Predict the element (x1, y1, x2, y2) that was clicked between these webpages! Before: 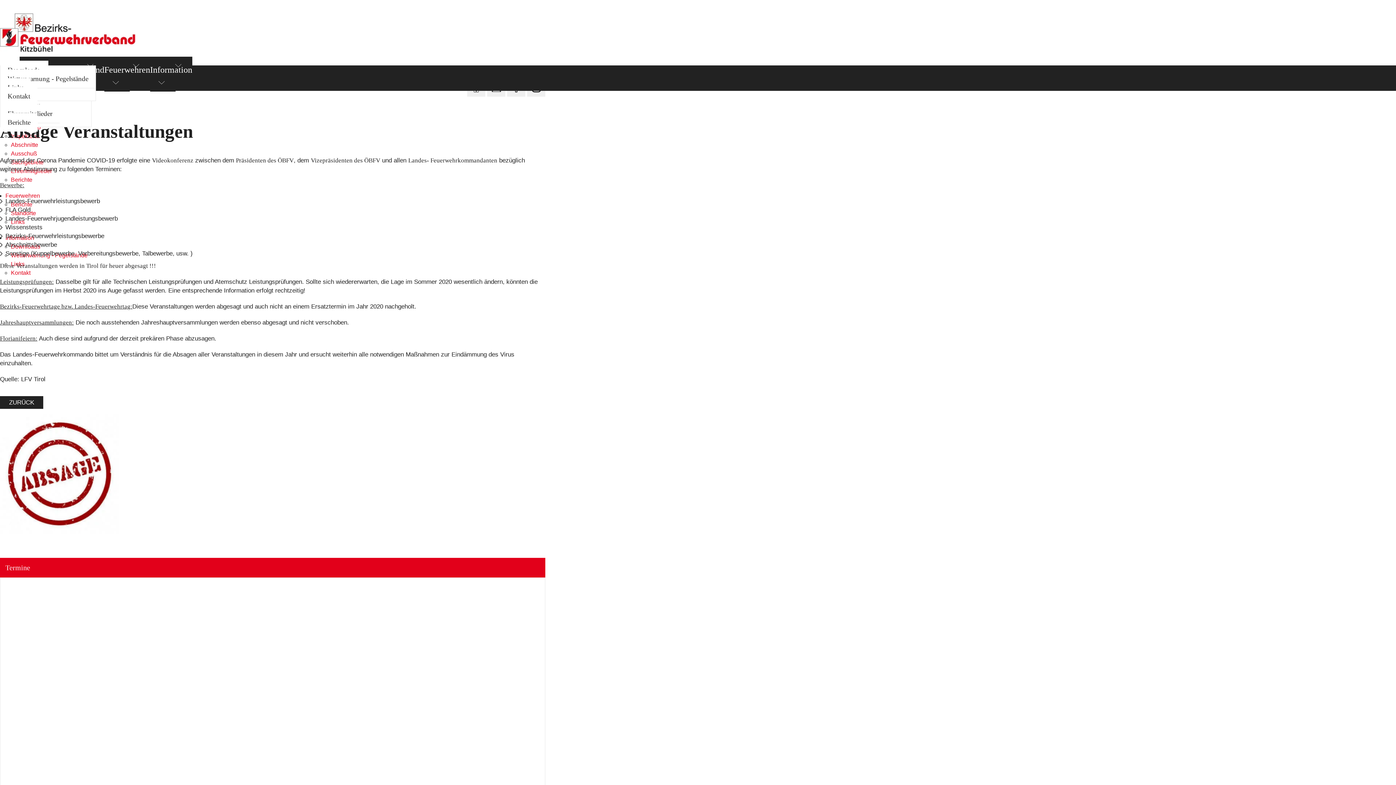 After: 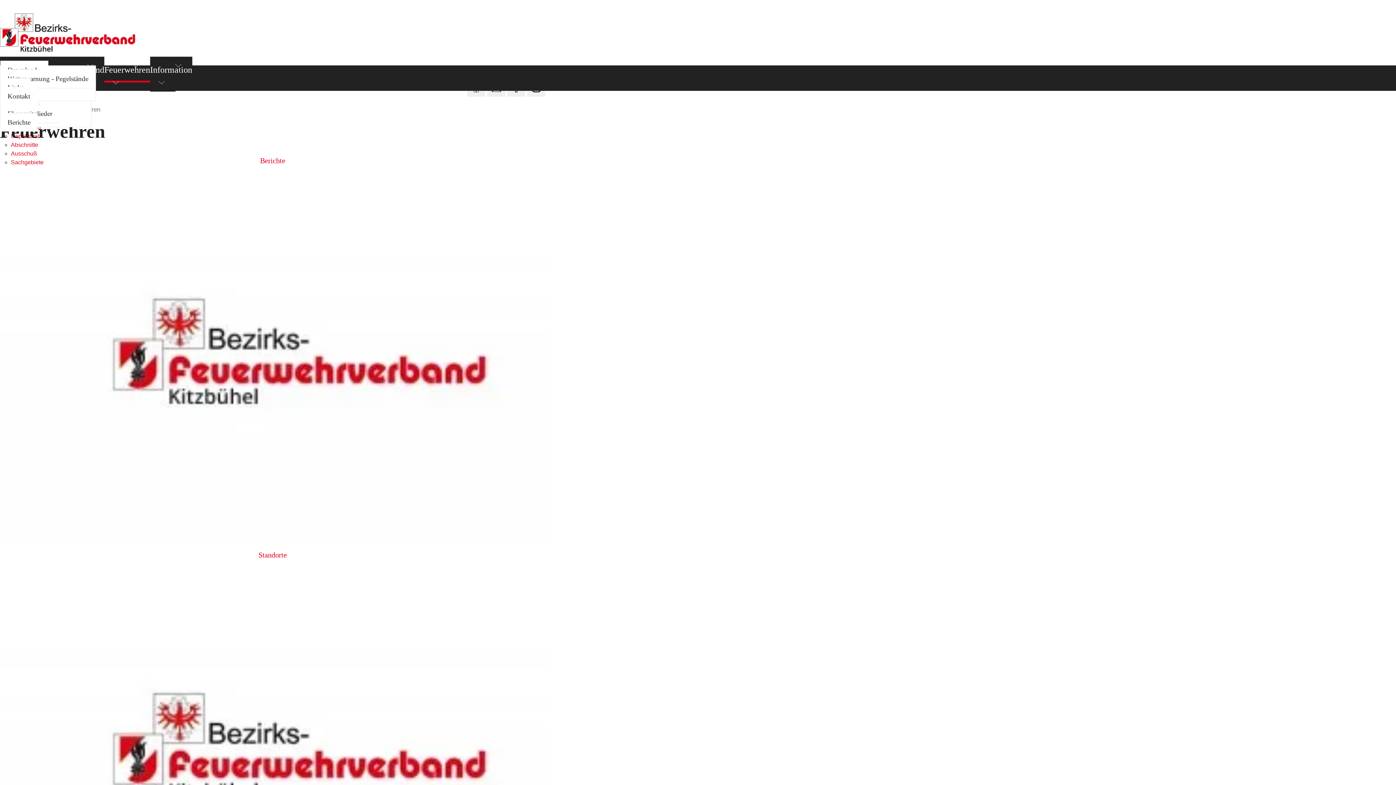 Action: bbox: (104, 56, 150, 91) label: Feuerwehren